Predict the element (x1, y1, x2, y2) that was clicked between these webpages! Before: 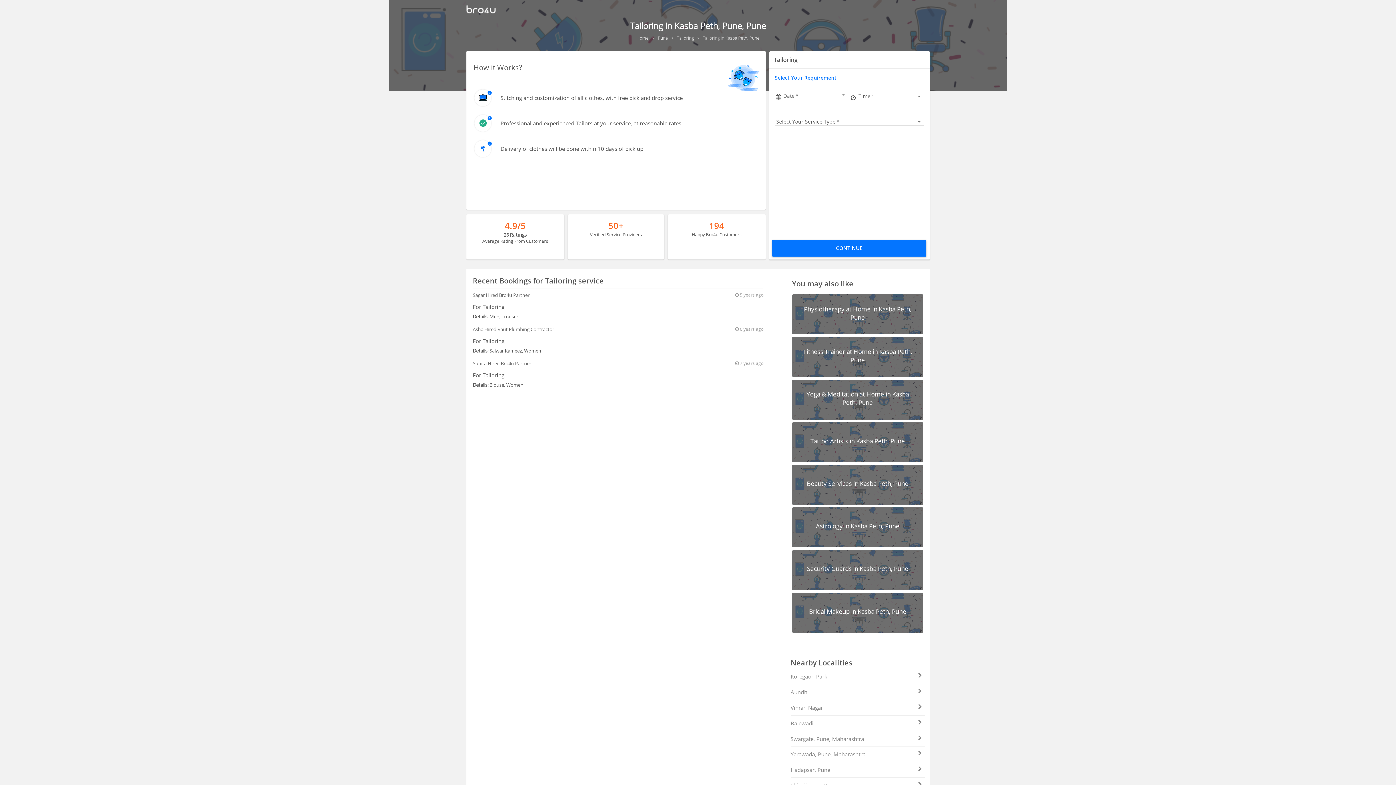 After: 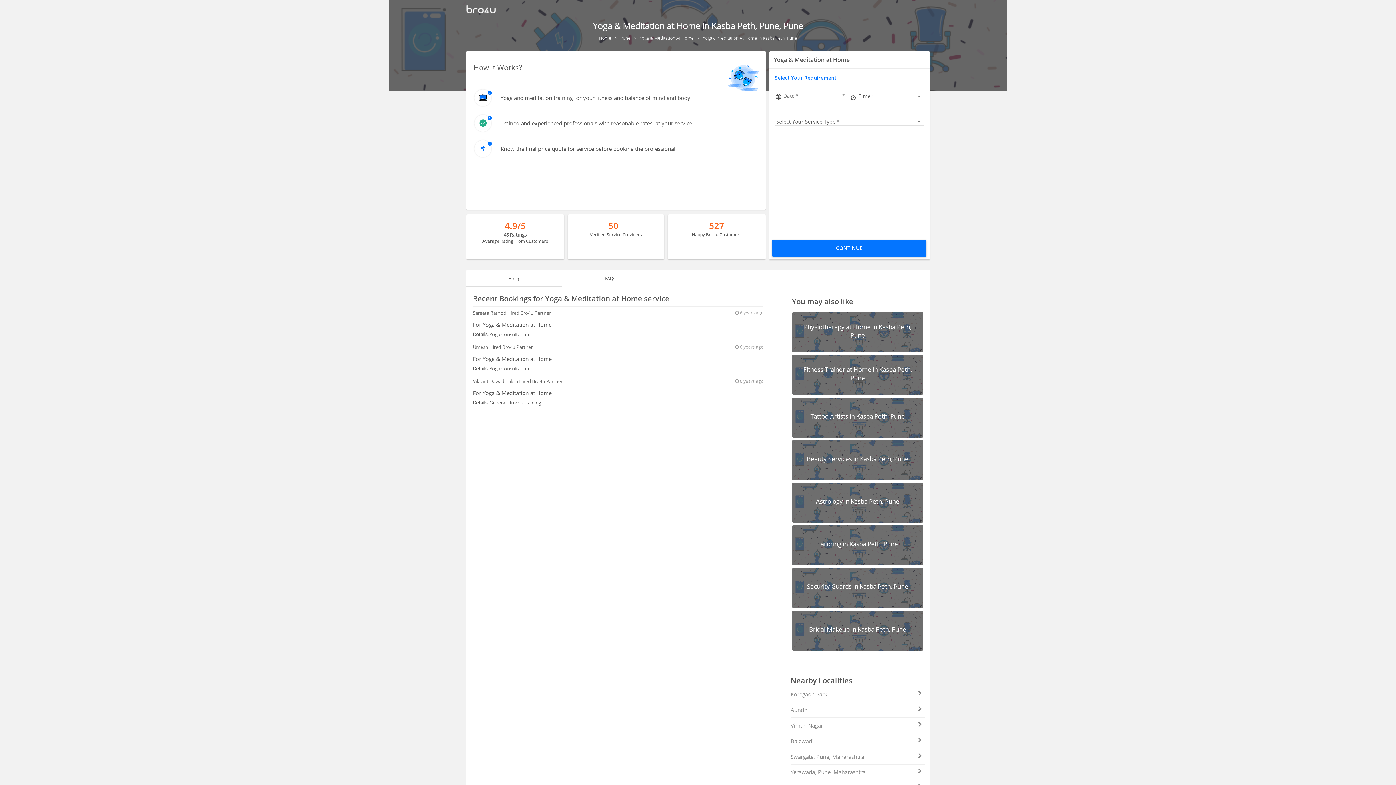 Action: label: Yoga & Meditation at Home in Kasba Peth, Pune bbox: (792, 379, 923, 419)